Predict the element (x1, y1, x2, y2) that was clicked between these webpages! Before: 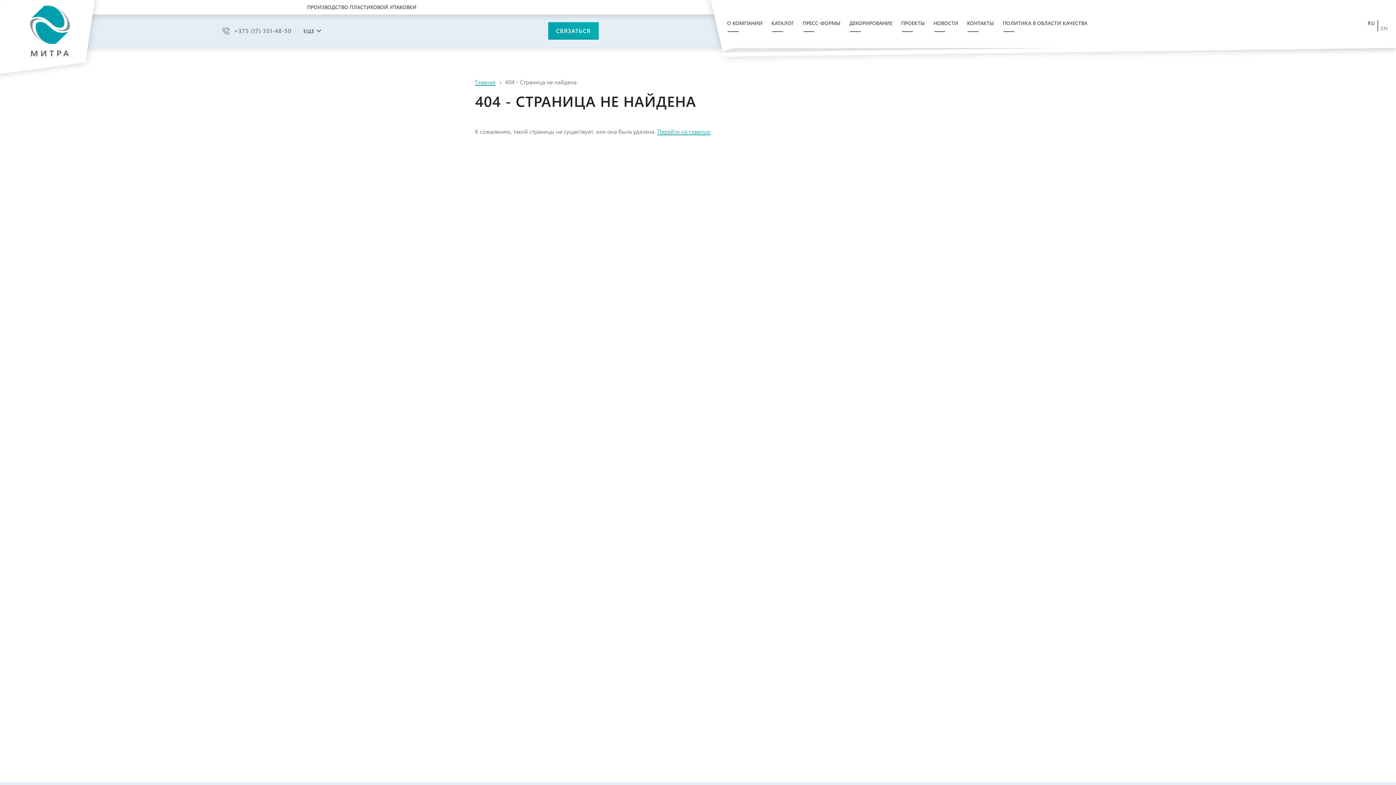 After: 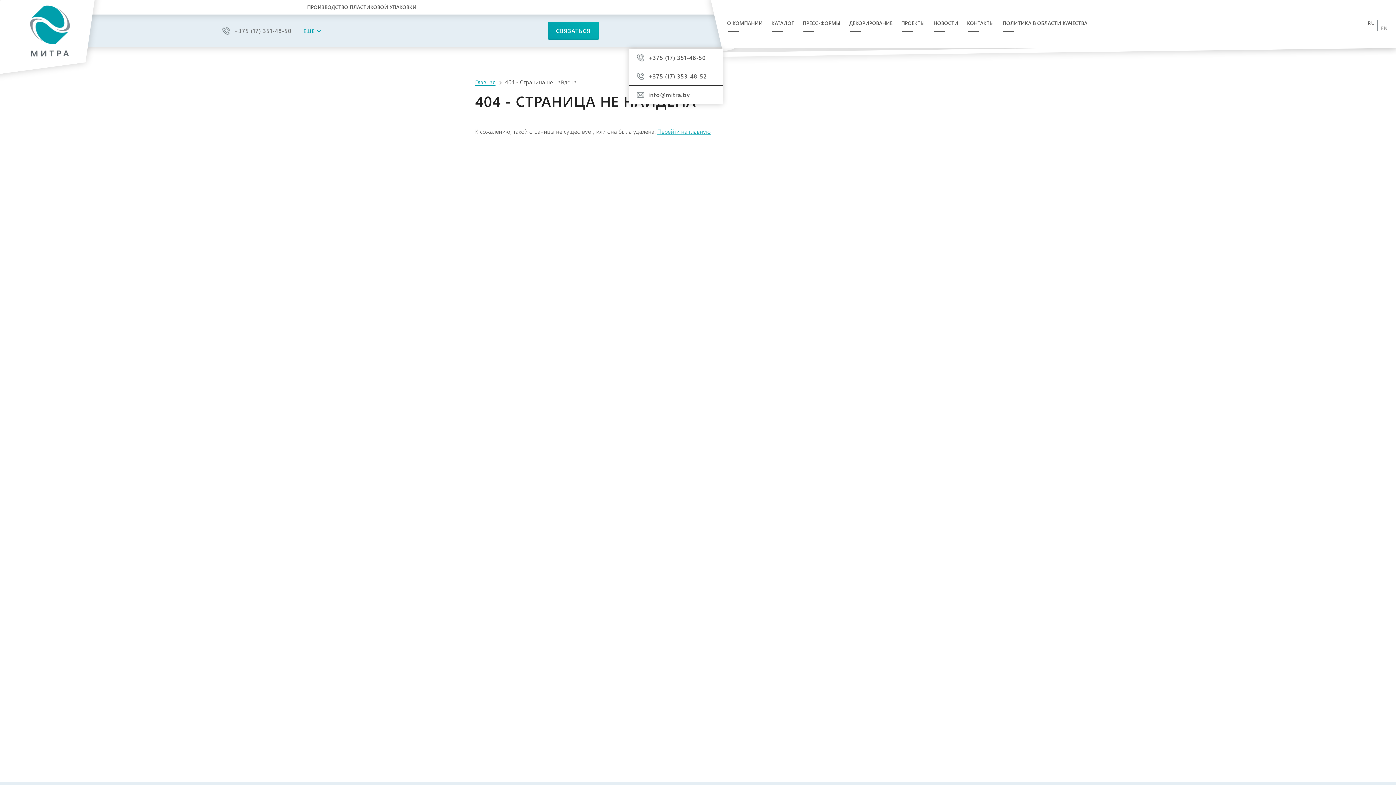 Action: bbox: (303, 28, 321, 34) label: ЕЩЕ